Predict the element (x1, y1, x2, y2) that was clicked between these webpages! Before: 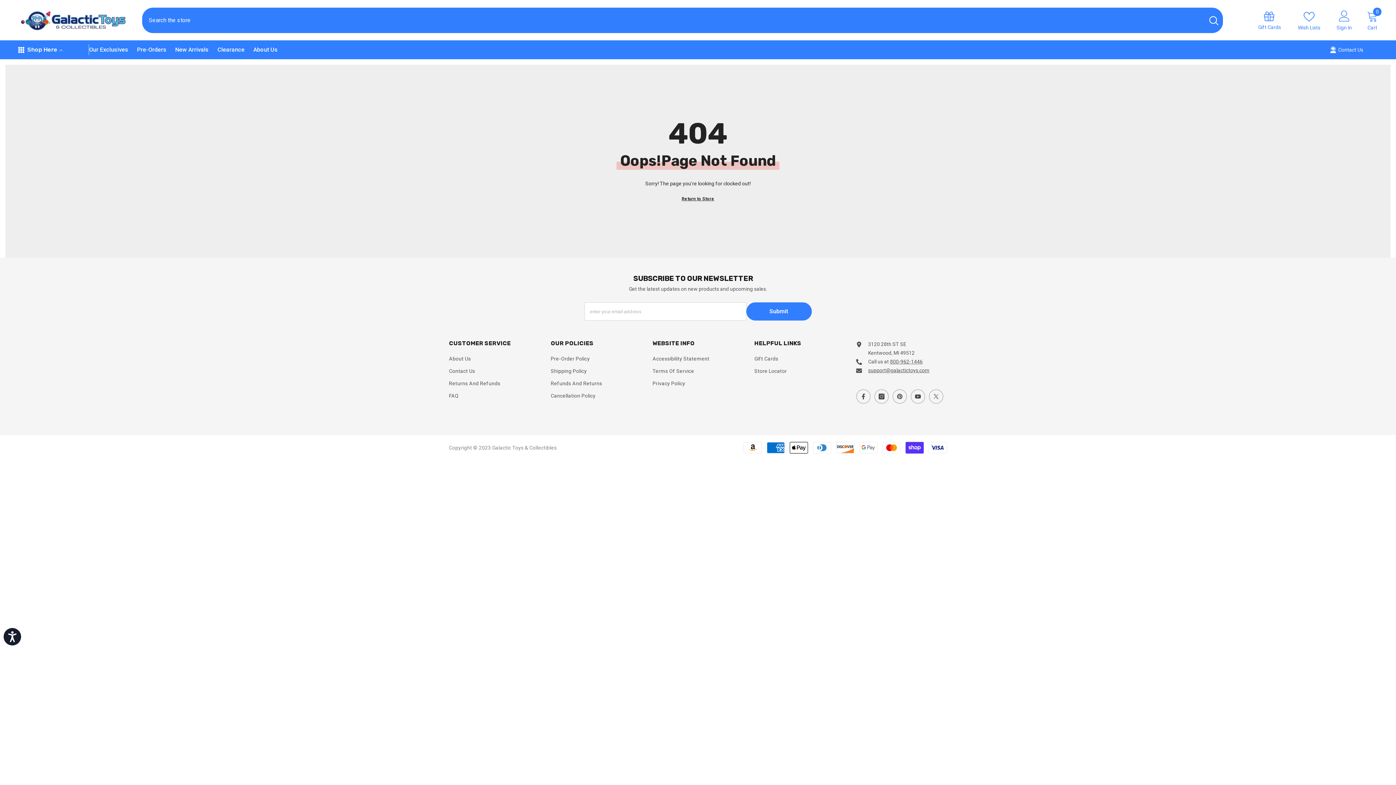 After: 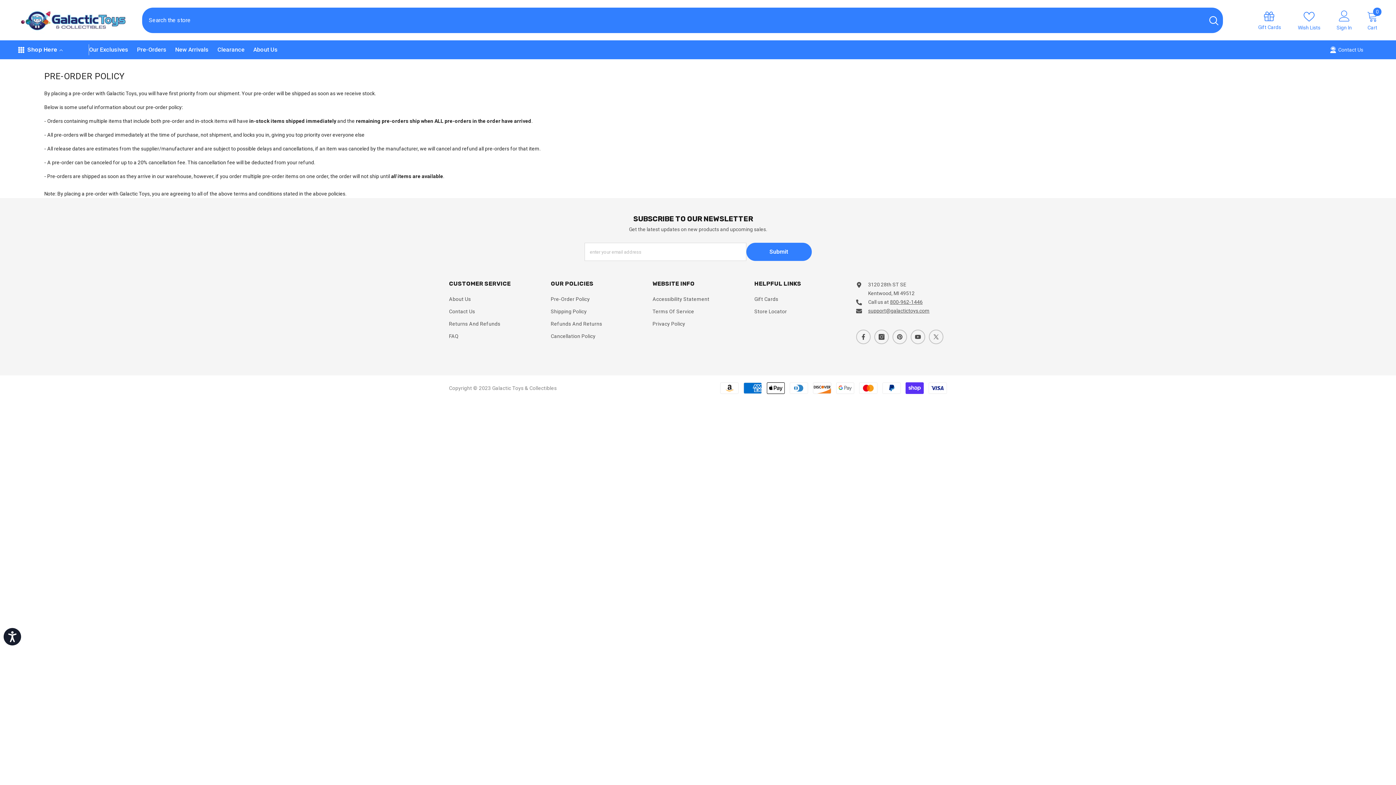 Action: label: Pre-Order Policy bbox: (550, 352, 589, 365)